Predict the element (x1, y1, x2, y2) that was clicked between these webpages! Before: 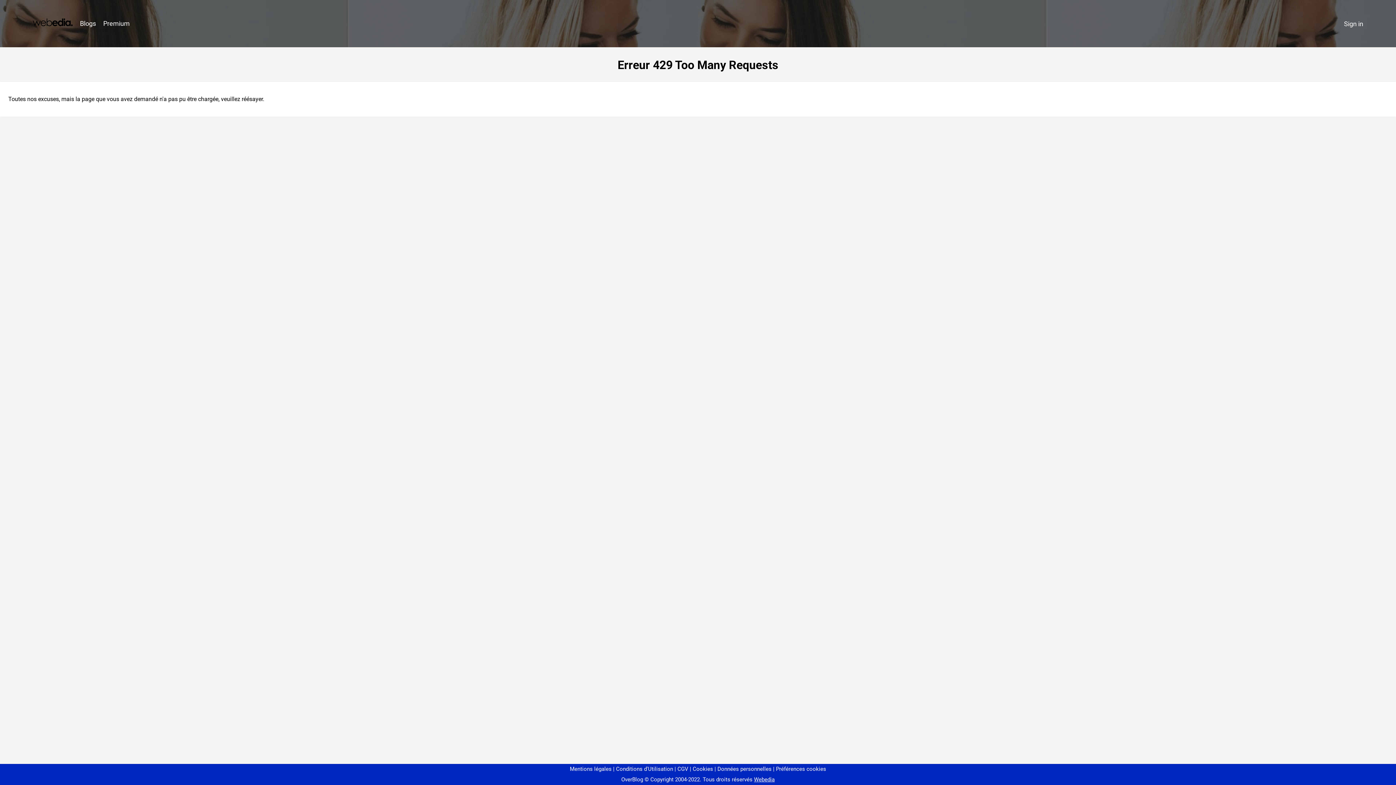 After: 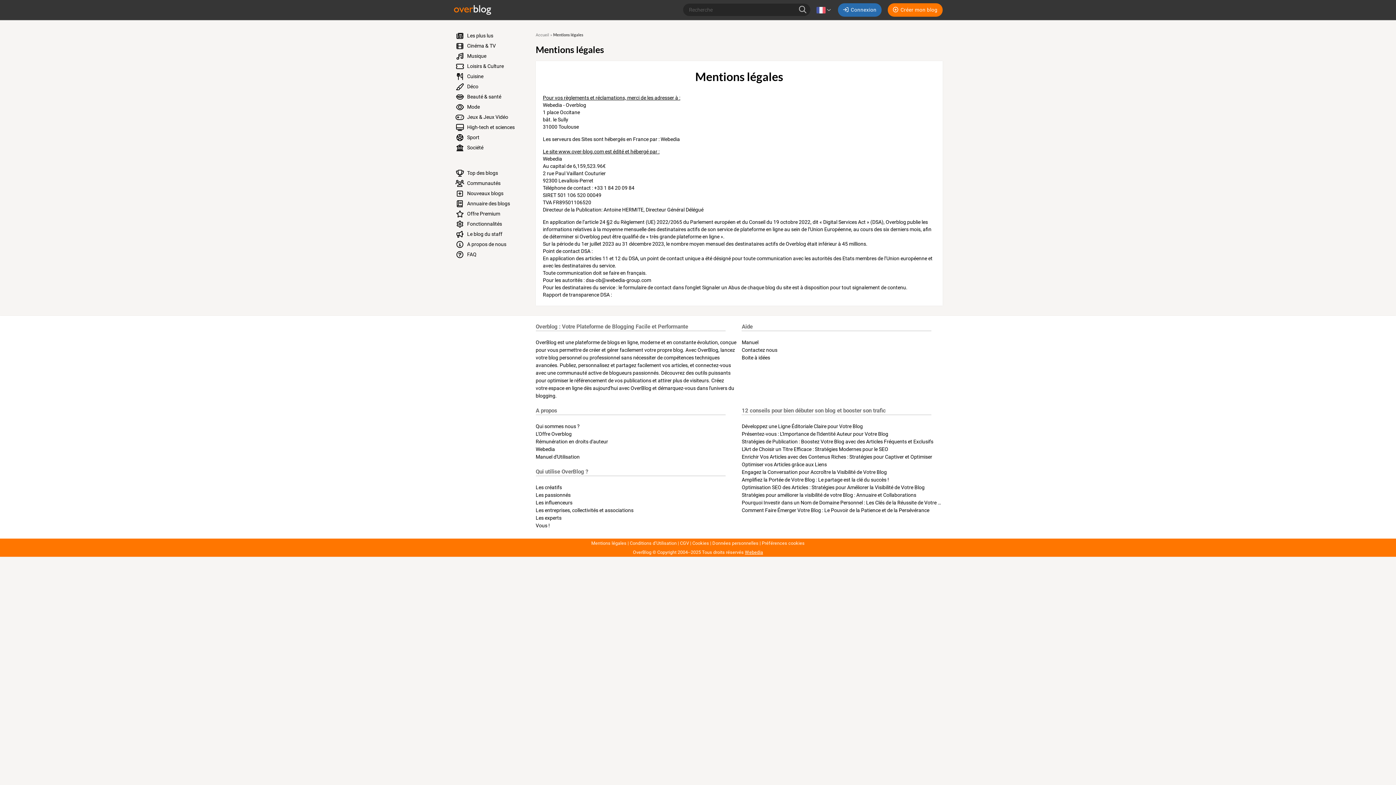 Action: bbox: (570, 766, 611, 772) label: Mentions légales